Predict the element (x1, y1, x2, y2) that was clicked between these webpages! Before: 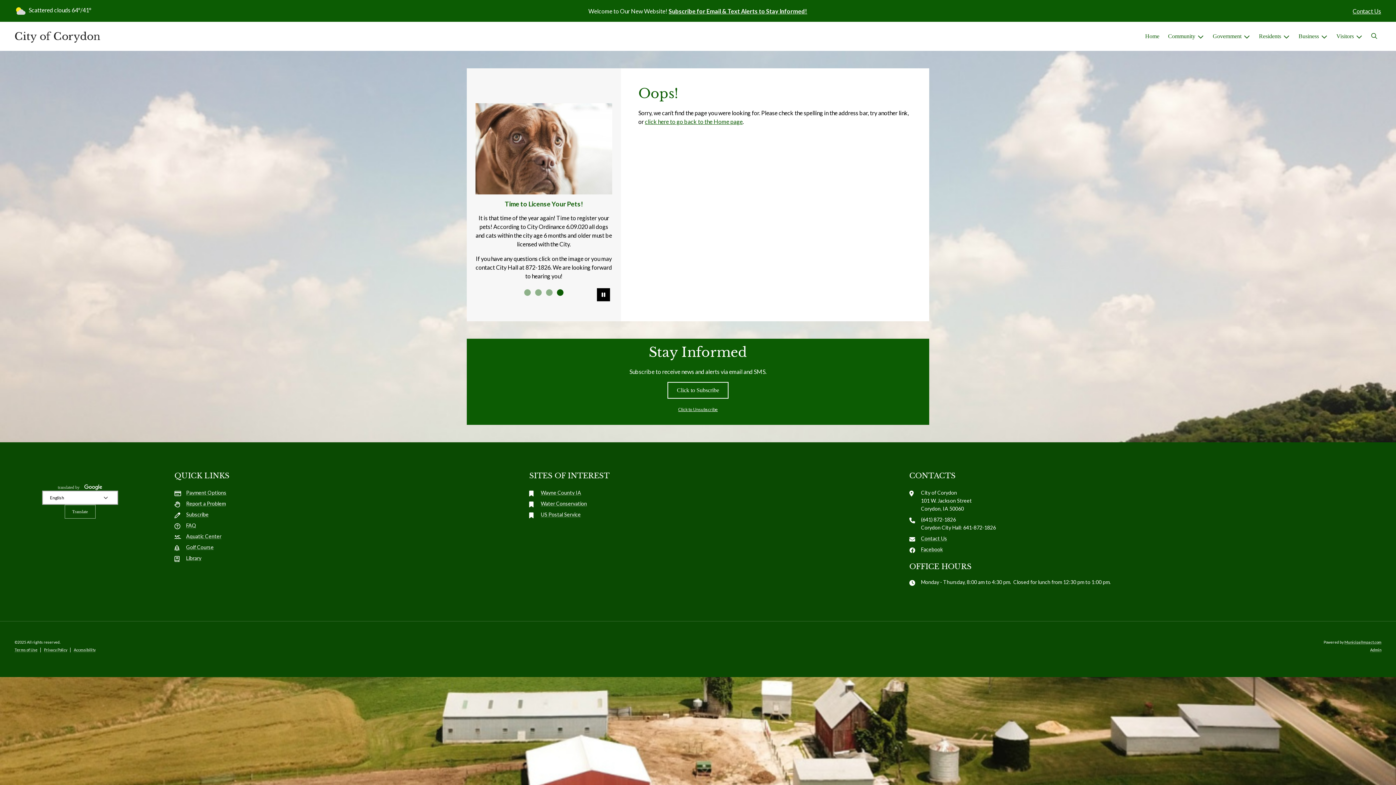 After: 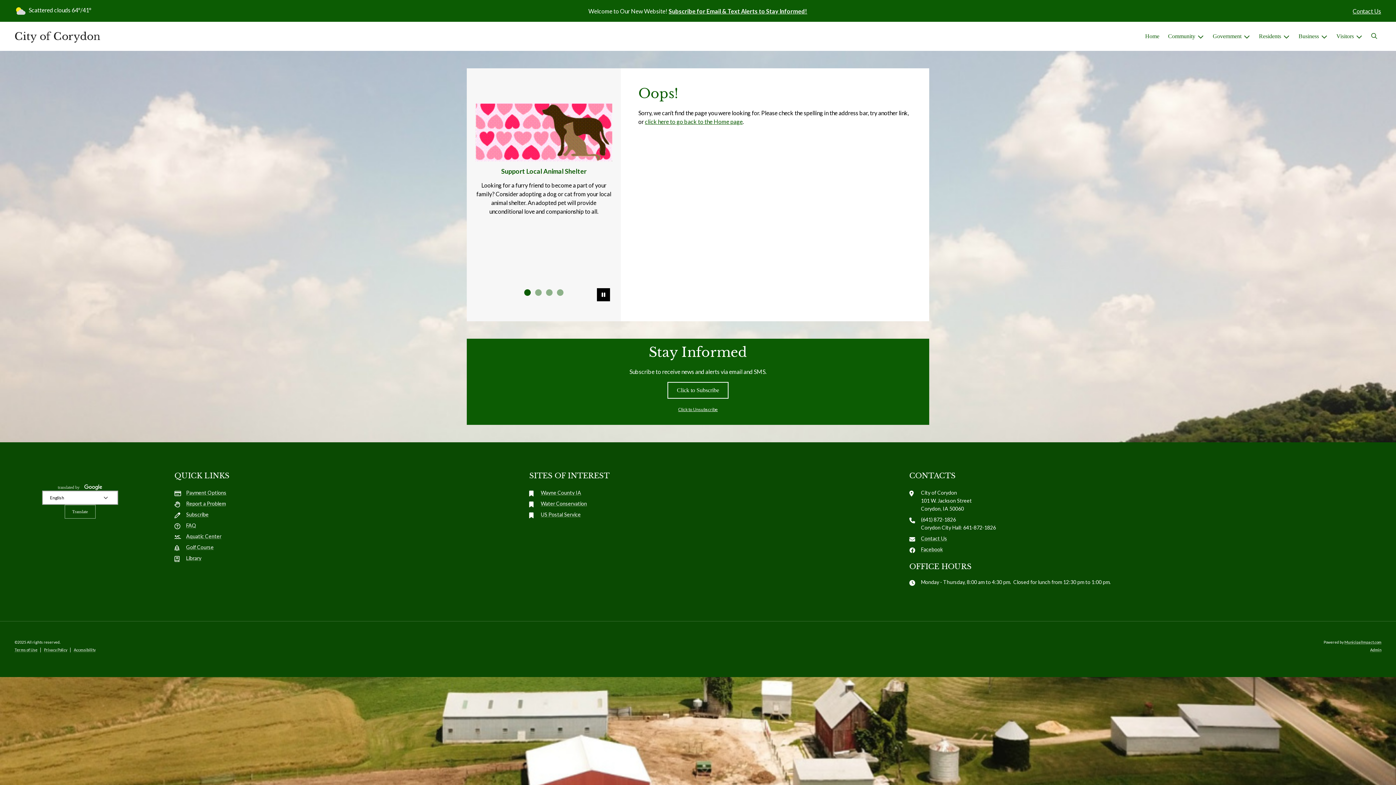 Action: bbox: (64, 504, 95, 518) label: Translate